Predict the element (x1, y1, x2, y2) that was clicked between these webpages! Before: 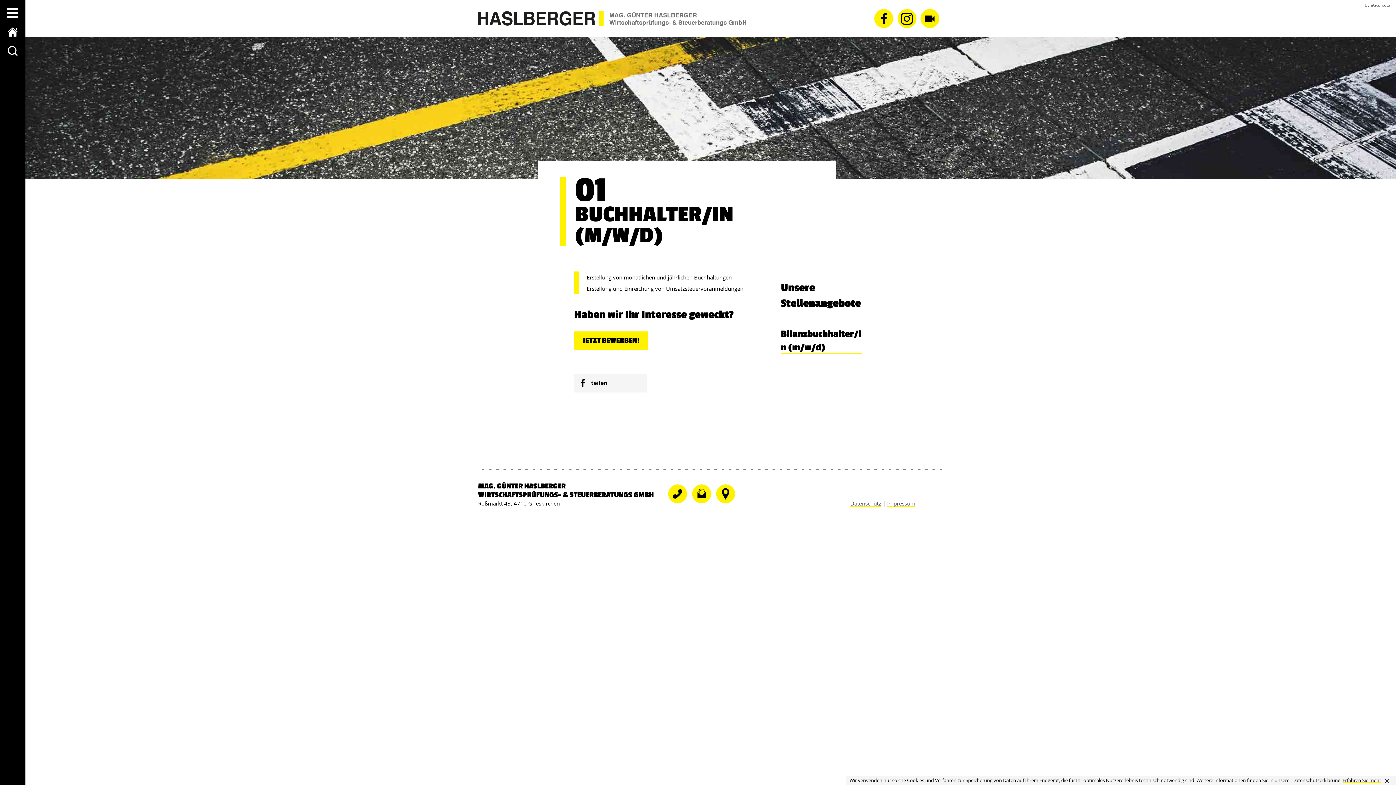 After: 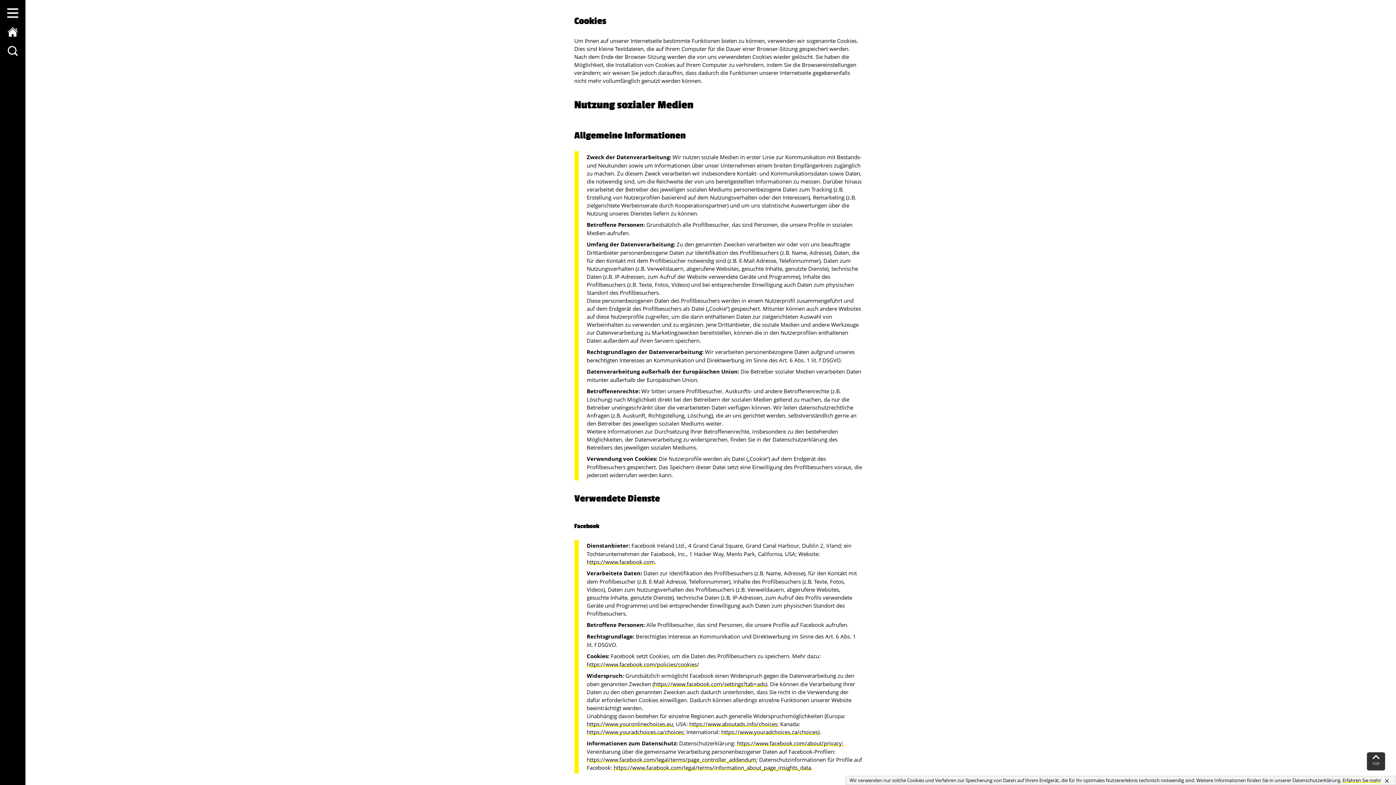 Action: label: Erfahren Sie mehr über Cookies bbox: (1342, 777, 1381, 784)